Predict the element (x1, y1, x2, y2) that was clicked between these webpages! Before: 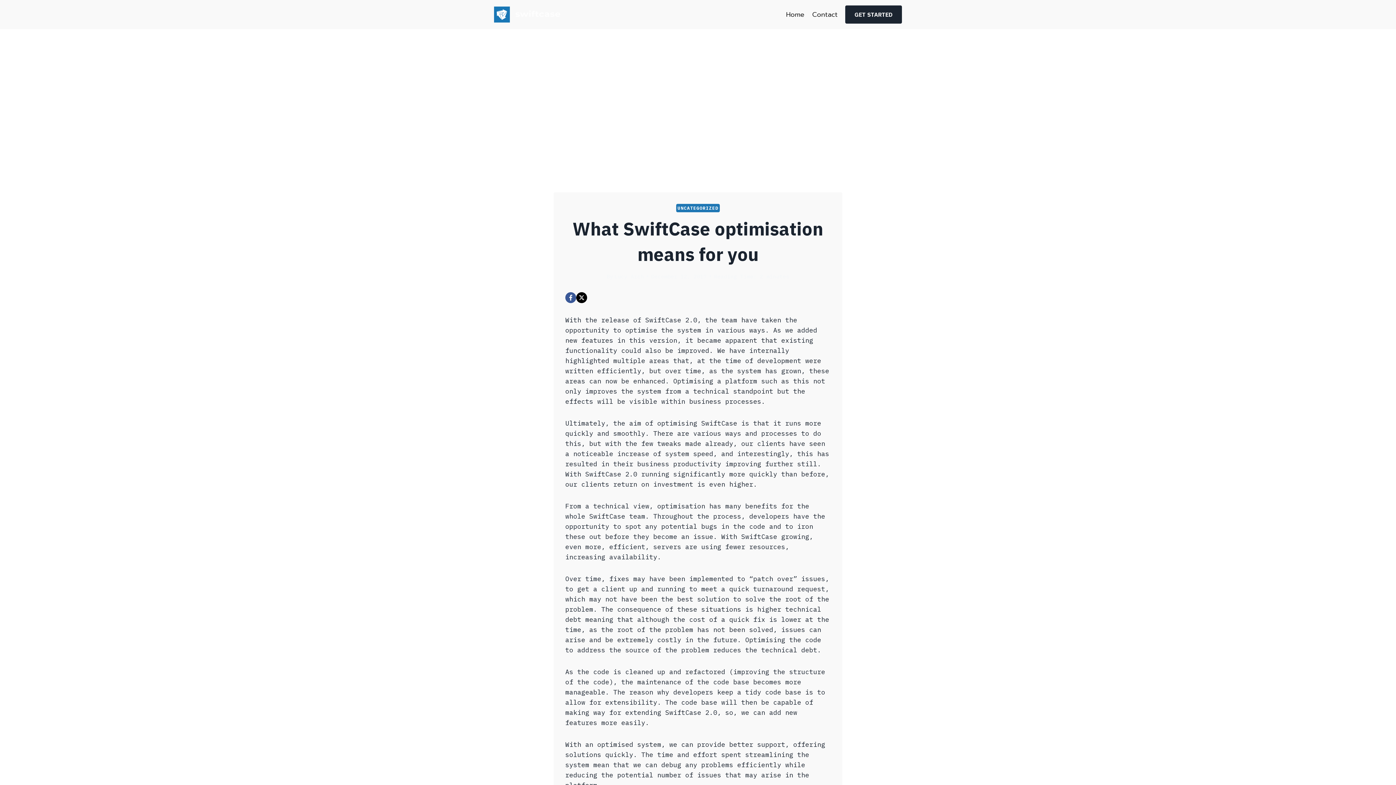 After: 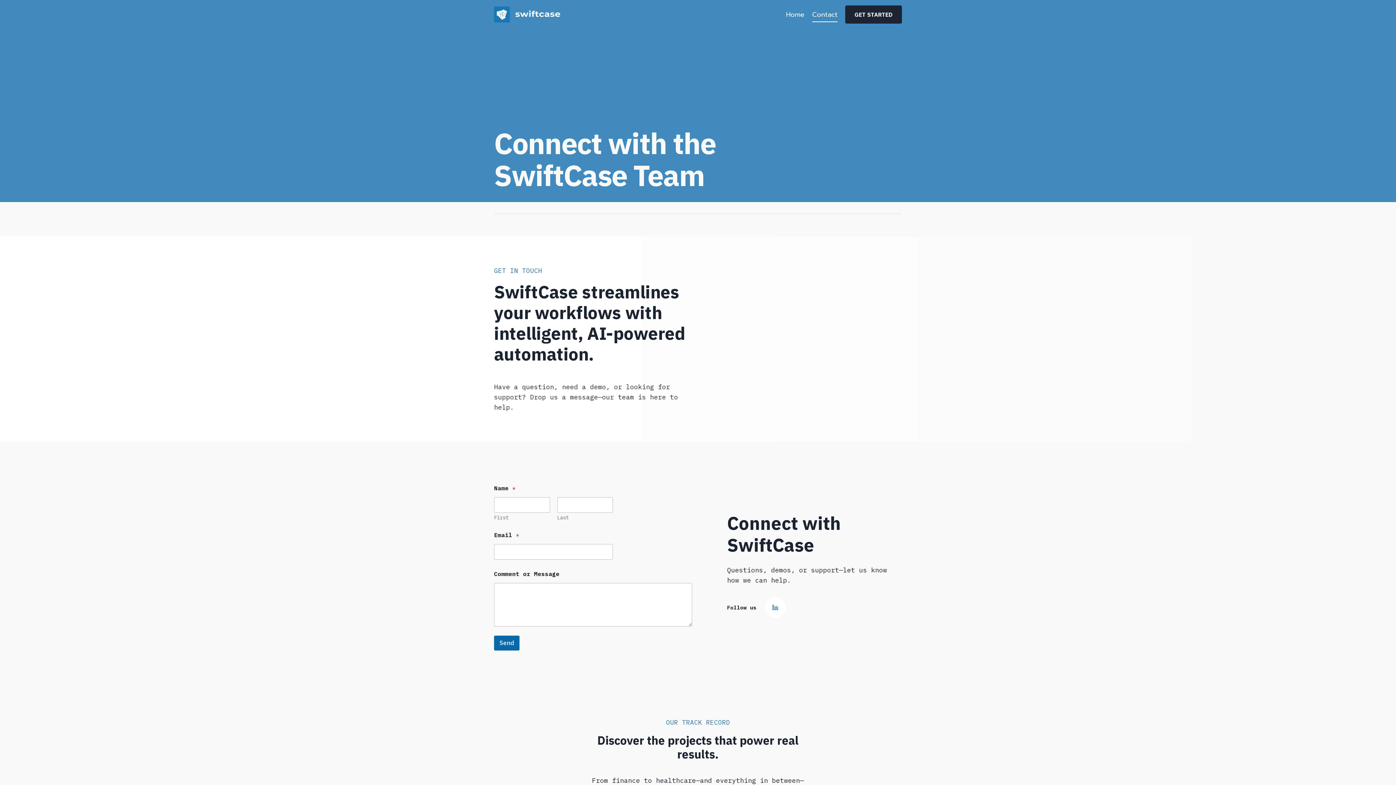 Action: bbox: (845, 5, 902, 23) label: GET STARTED